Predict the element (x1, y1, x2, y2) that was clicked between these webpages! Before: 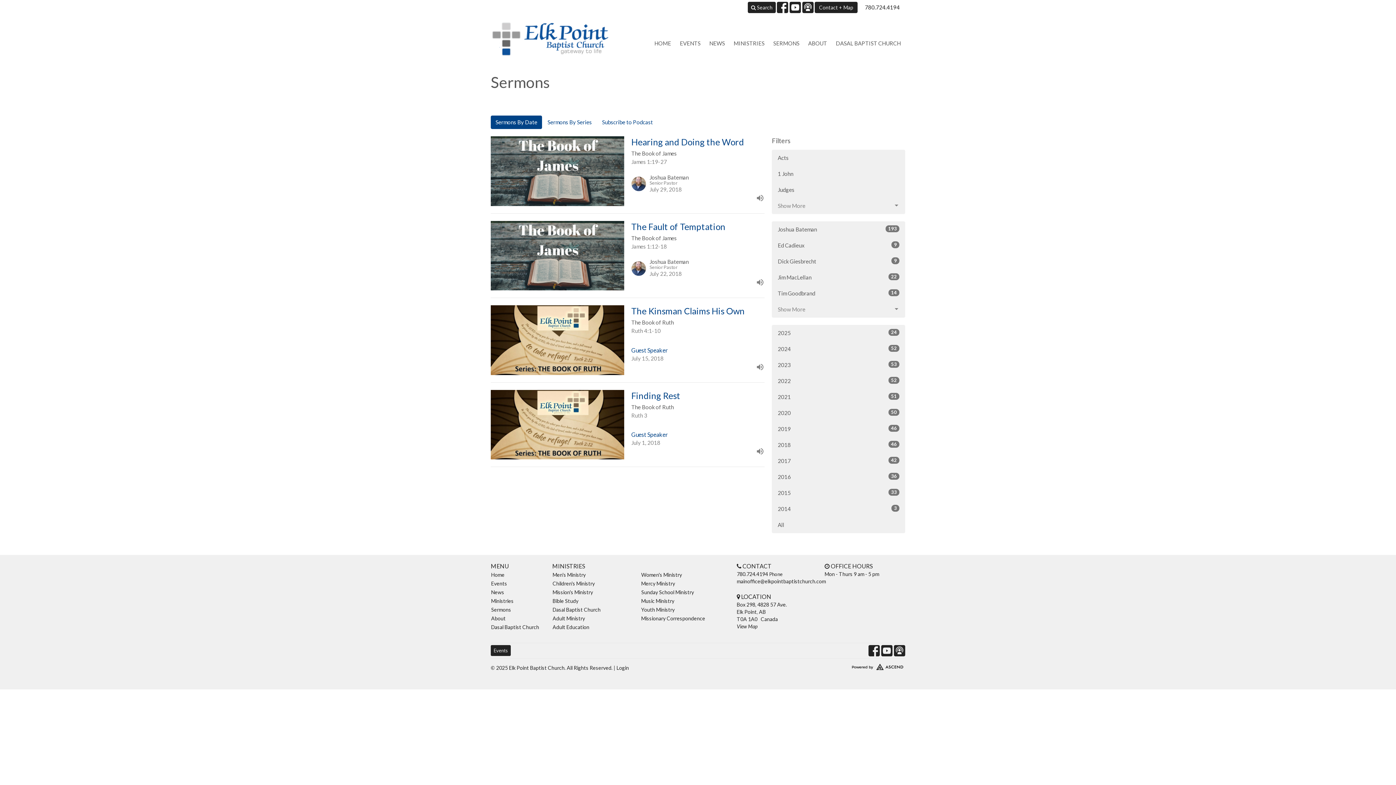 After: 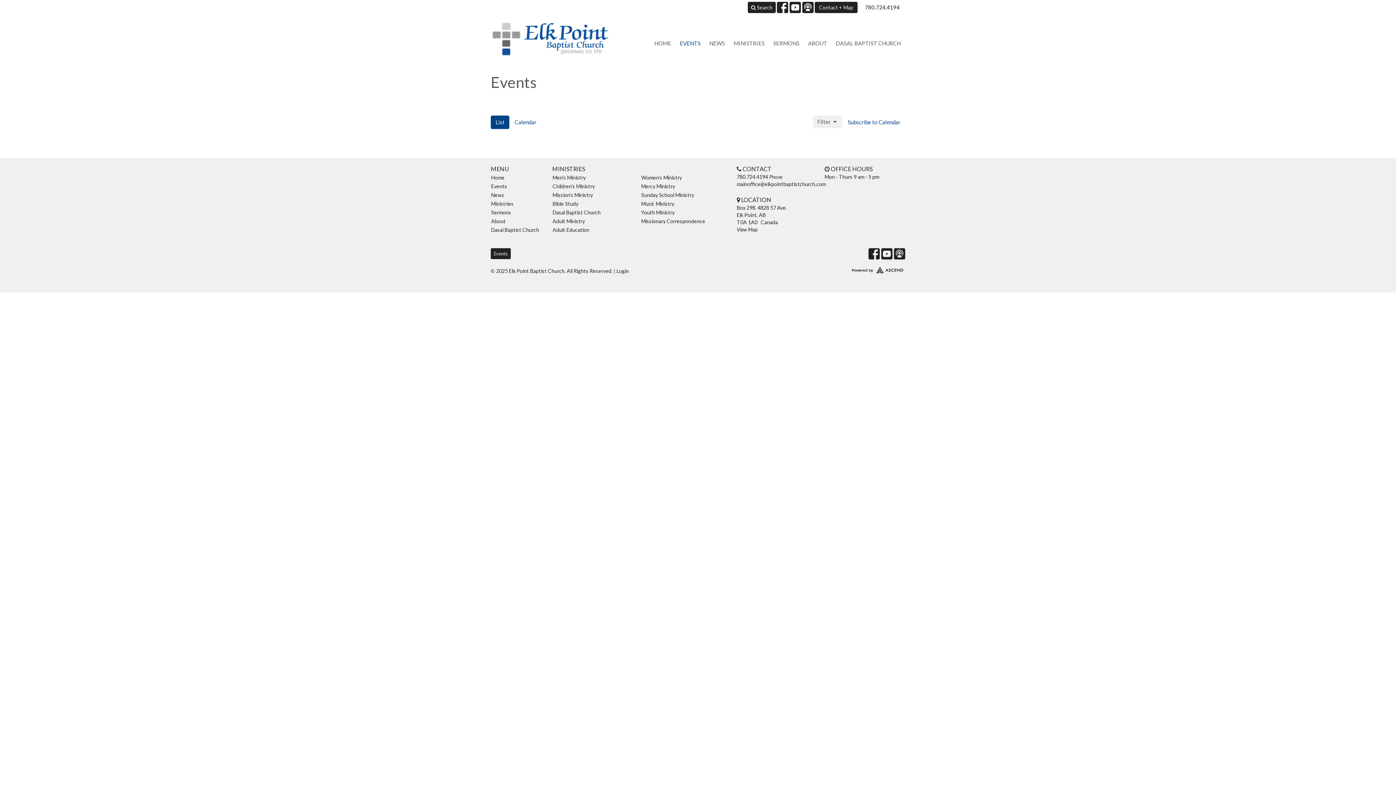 Action: label: EVENTS bbox: (675, 34, 705, 52)